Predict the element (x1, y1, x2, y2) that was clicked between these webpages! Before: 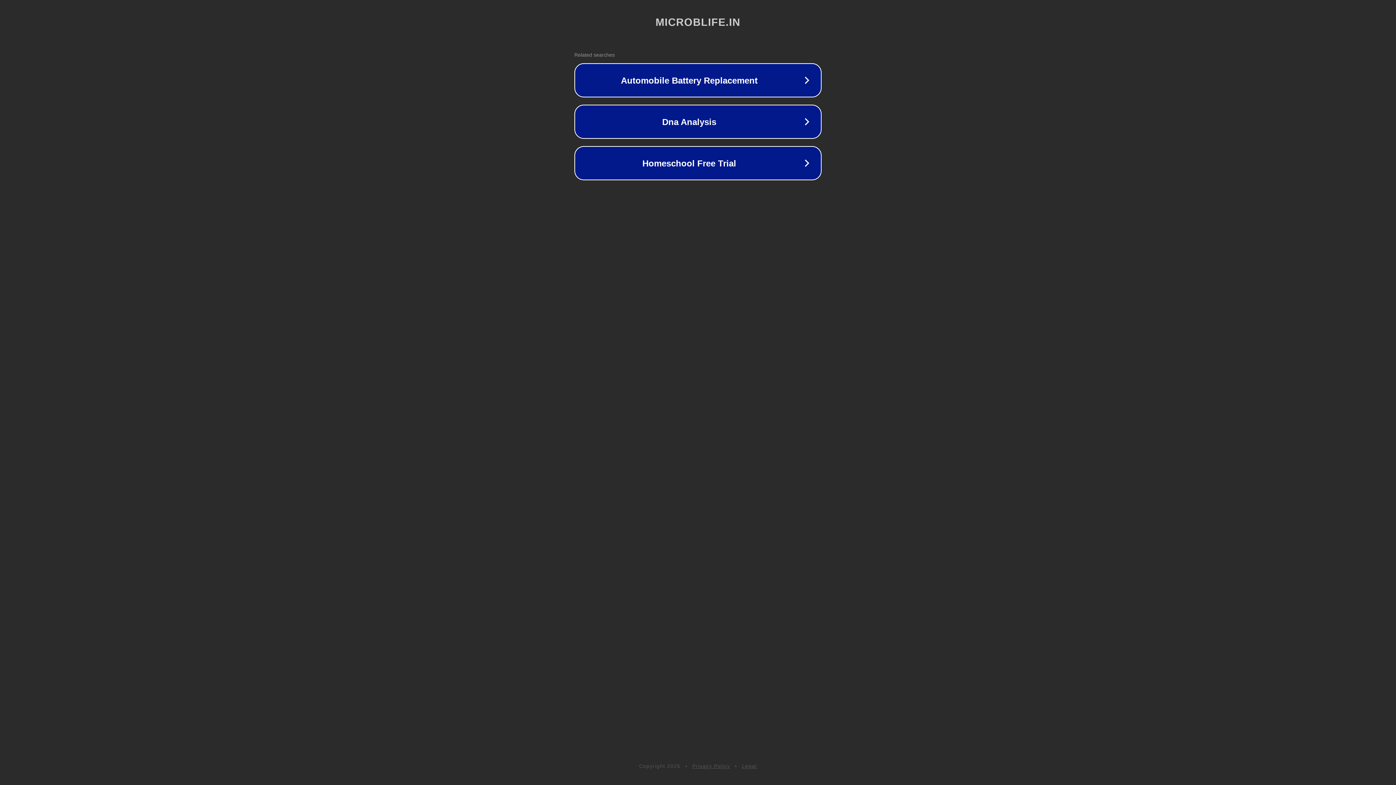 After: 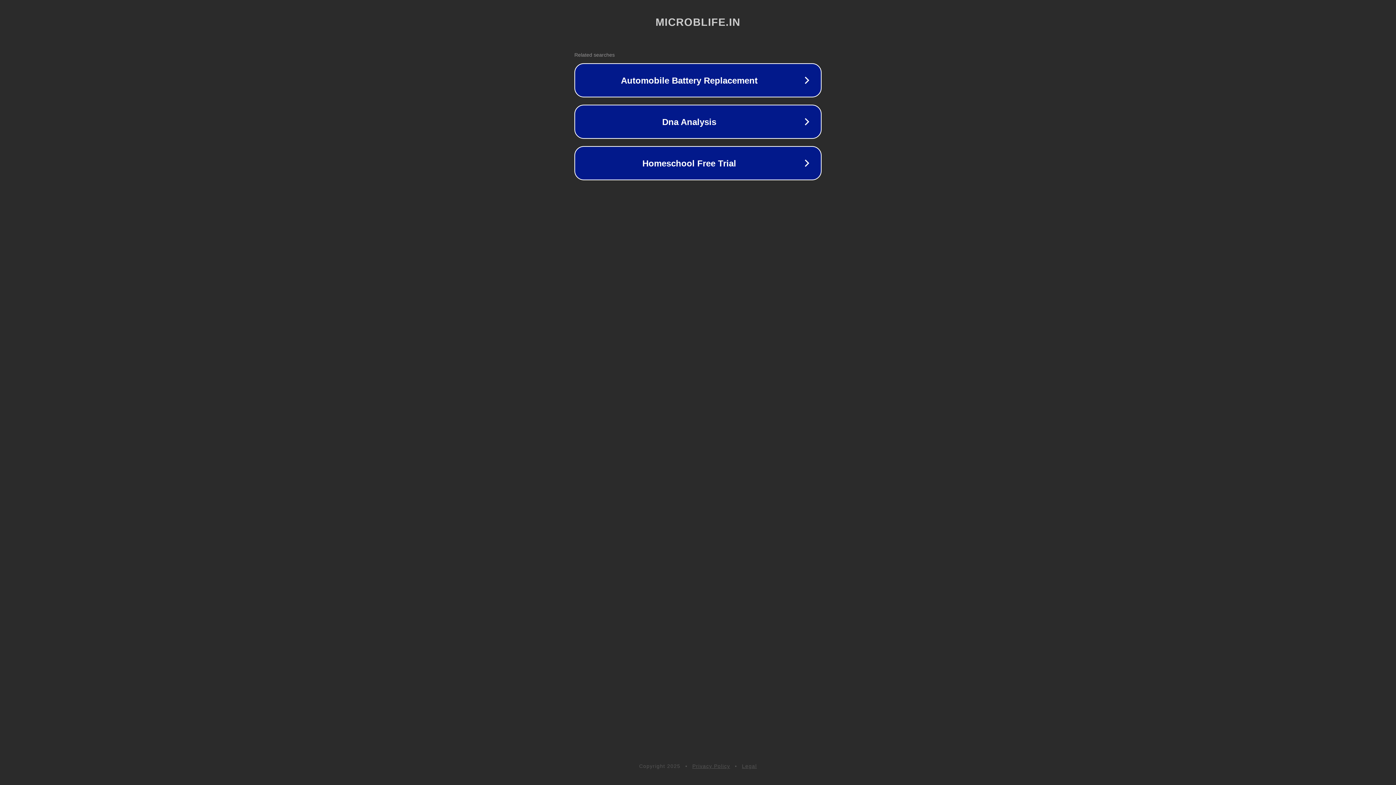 Action: label: Legal bbox: (742, 763, 757, 769)